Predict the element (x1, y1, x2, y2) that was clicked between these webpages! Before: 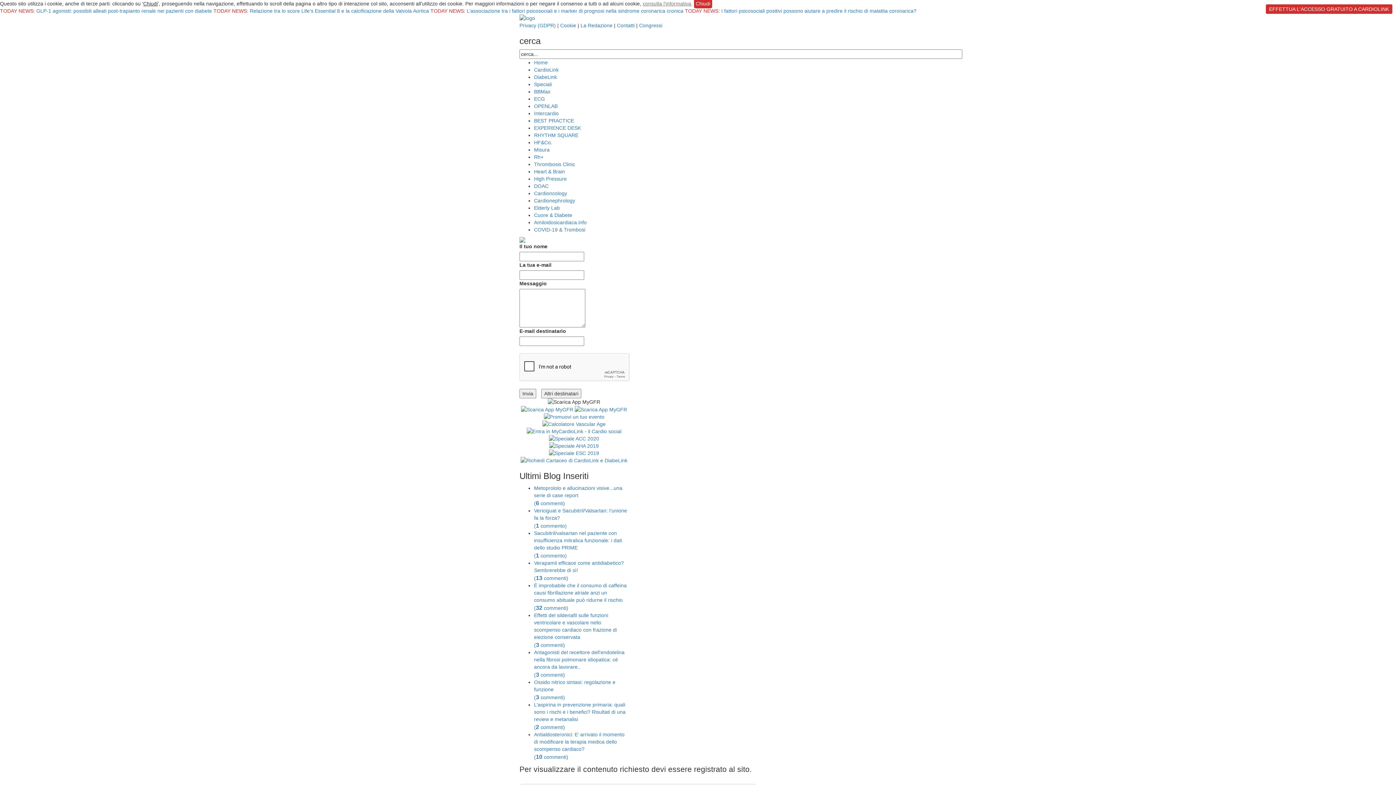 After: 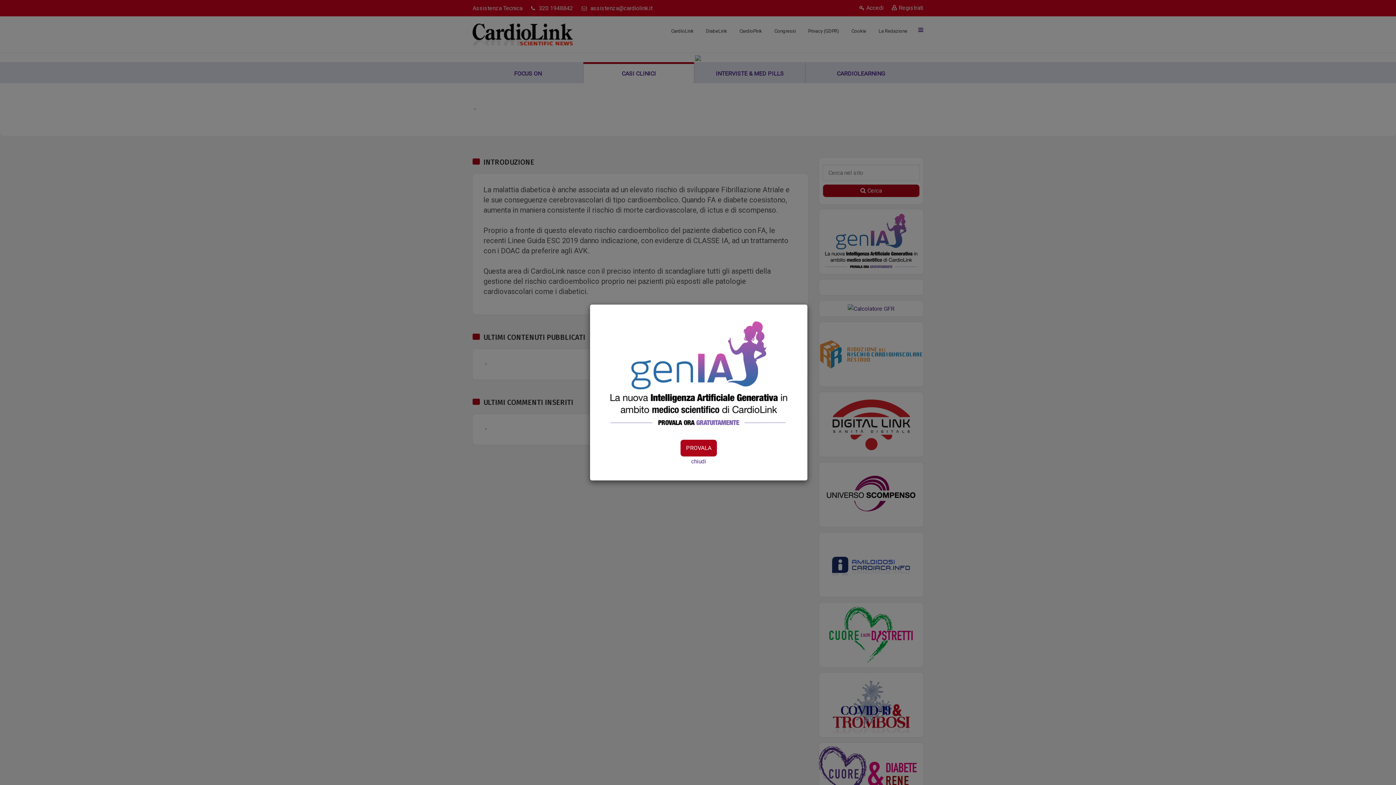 Action: bbox: (534, 212, 572, 218) label: Cuore & Diabete